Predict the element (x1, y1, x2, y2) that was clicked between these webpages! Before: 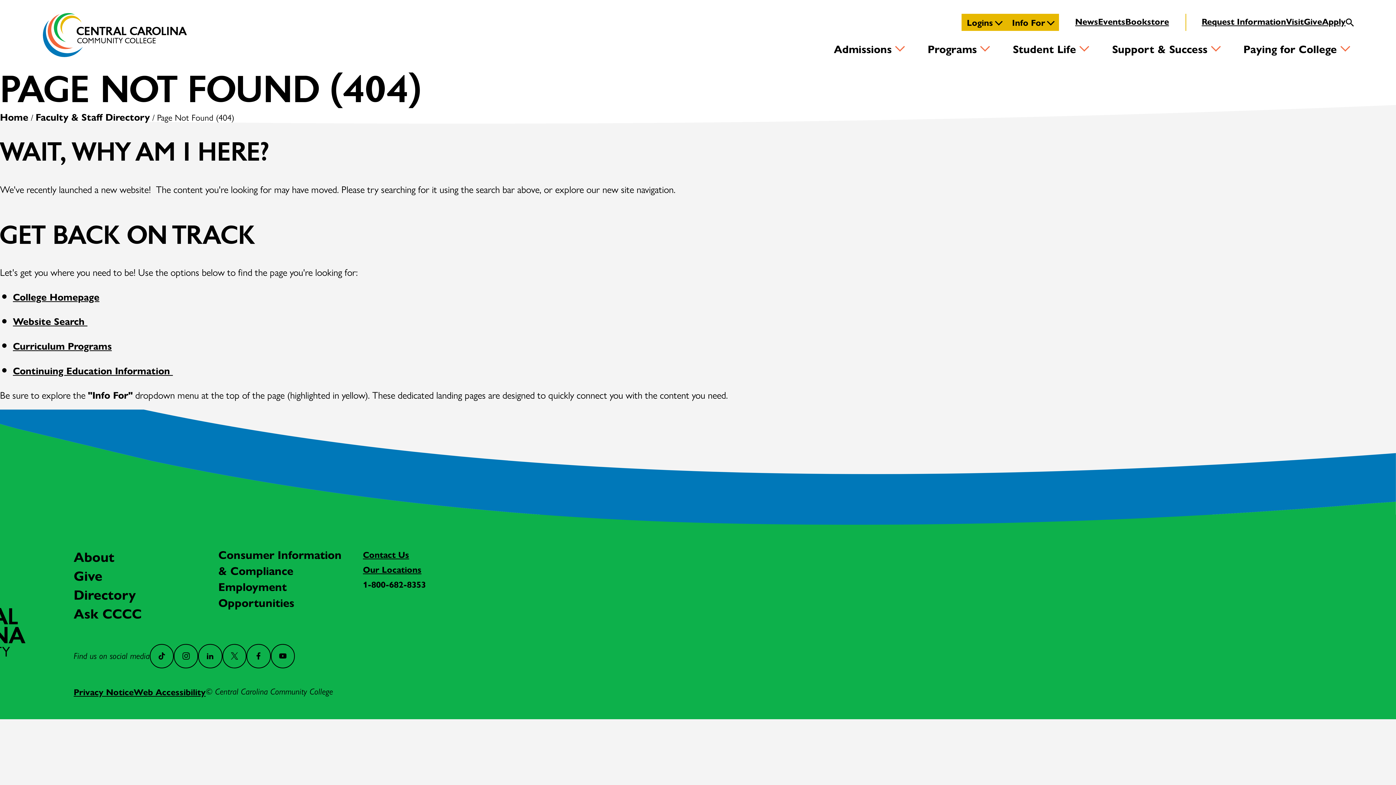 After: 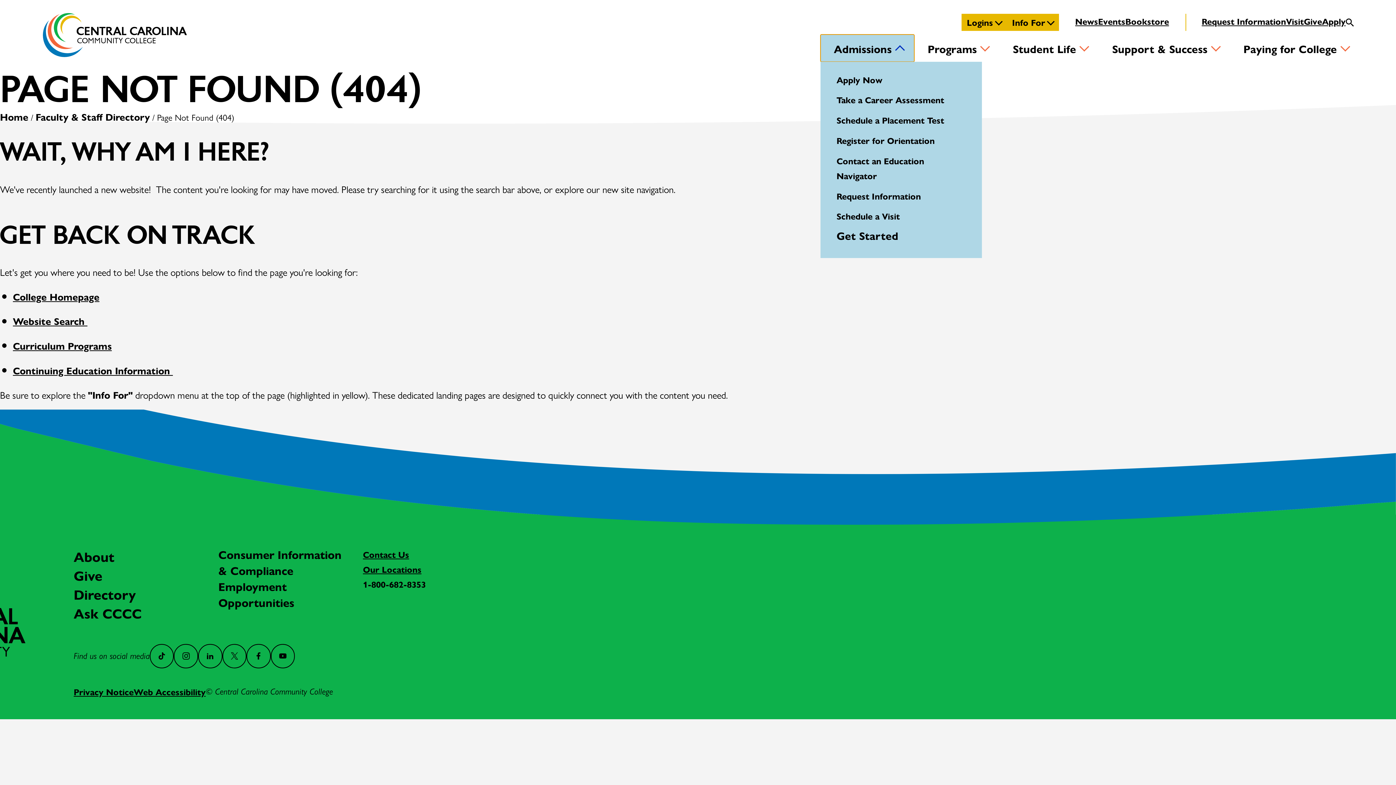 Action: label: Admissions bbox: (820, 34, 914, 61)